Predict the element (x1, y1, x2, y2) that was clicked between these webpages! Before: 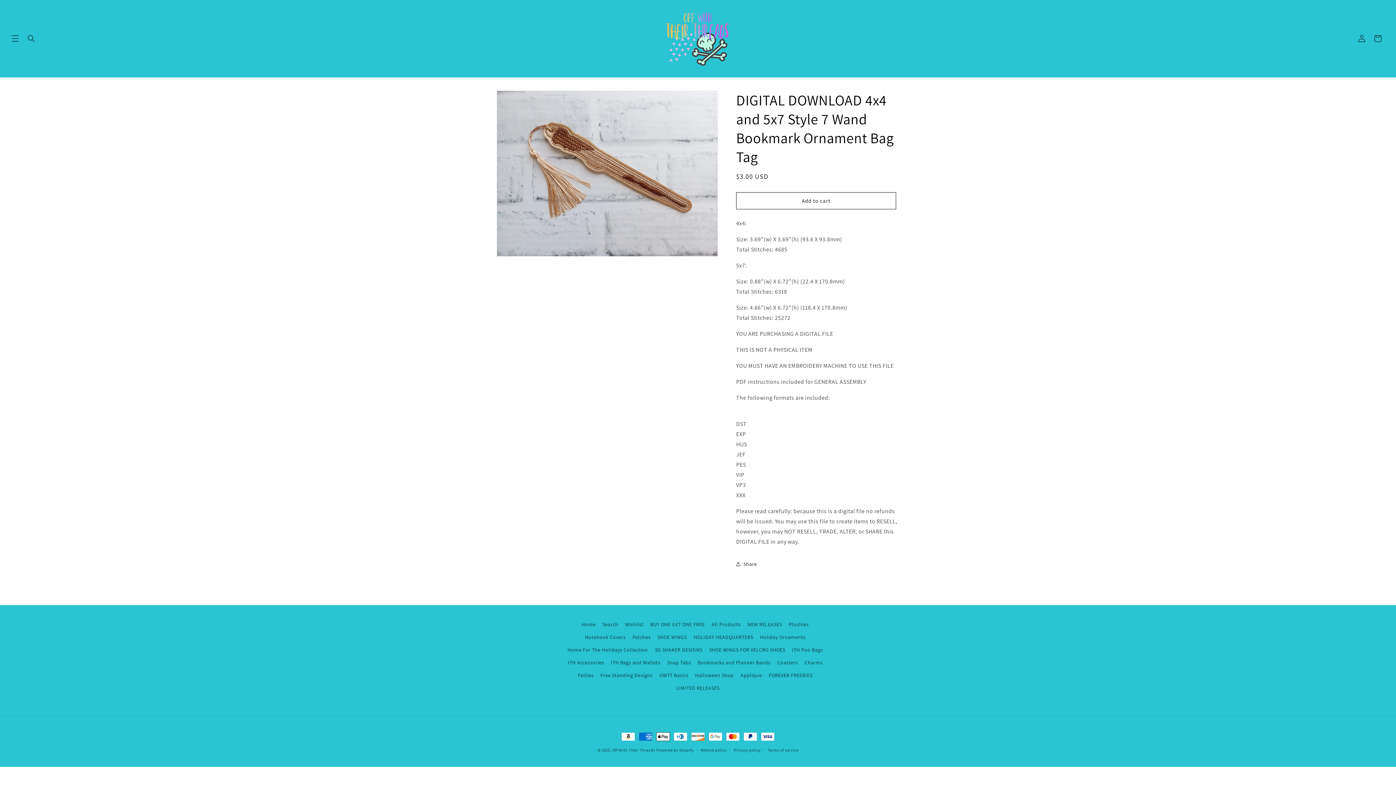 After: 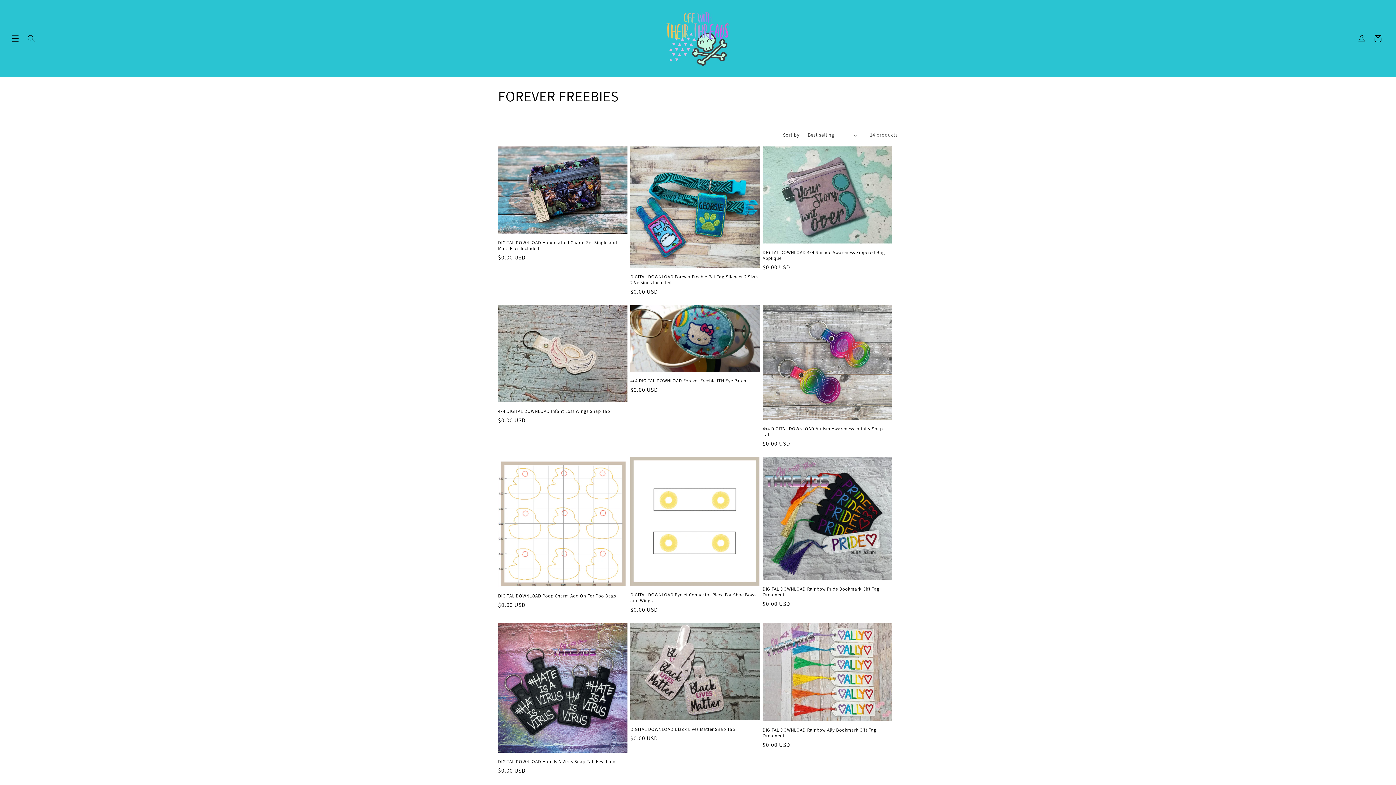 Action: bbox: (768, 669, 812, 682) label: FOREVER FREEBIES